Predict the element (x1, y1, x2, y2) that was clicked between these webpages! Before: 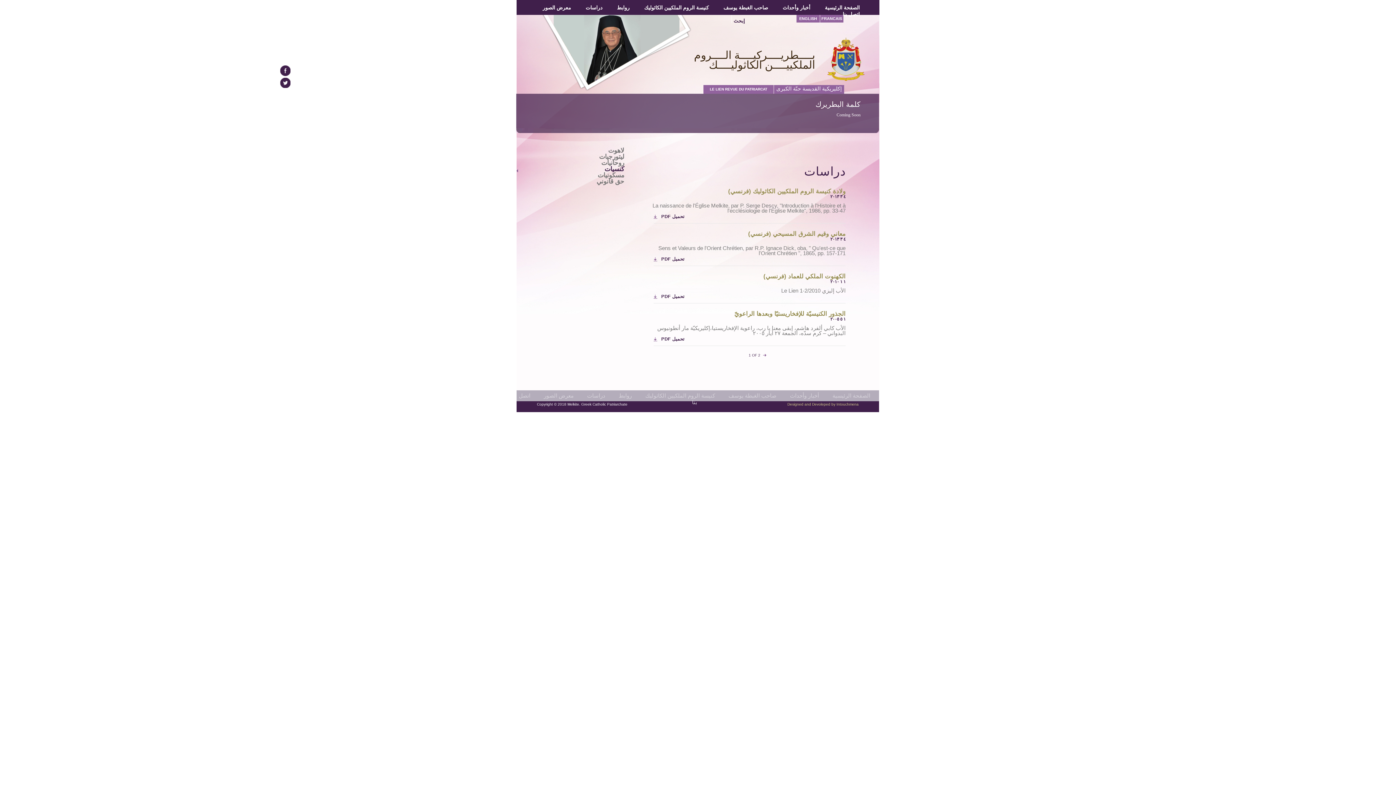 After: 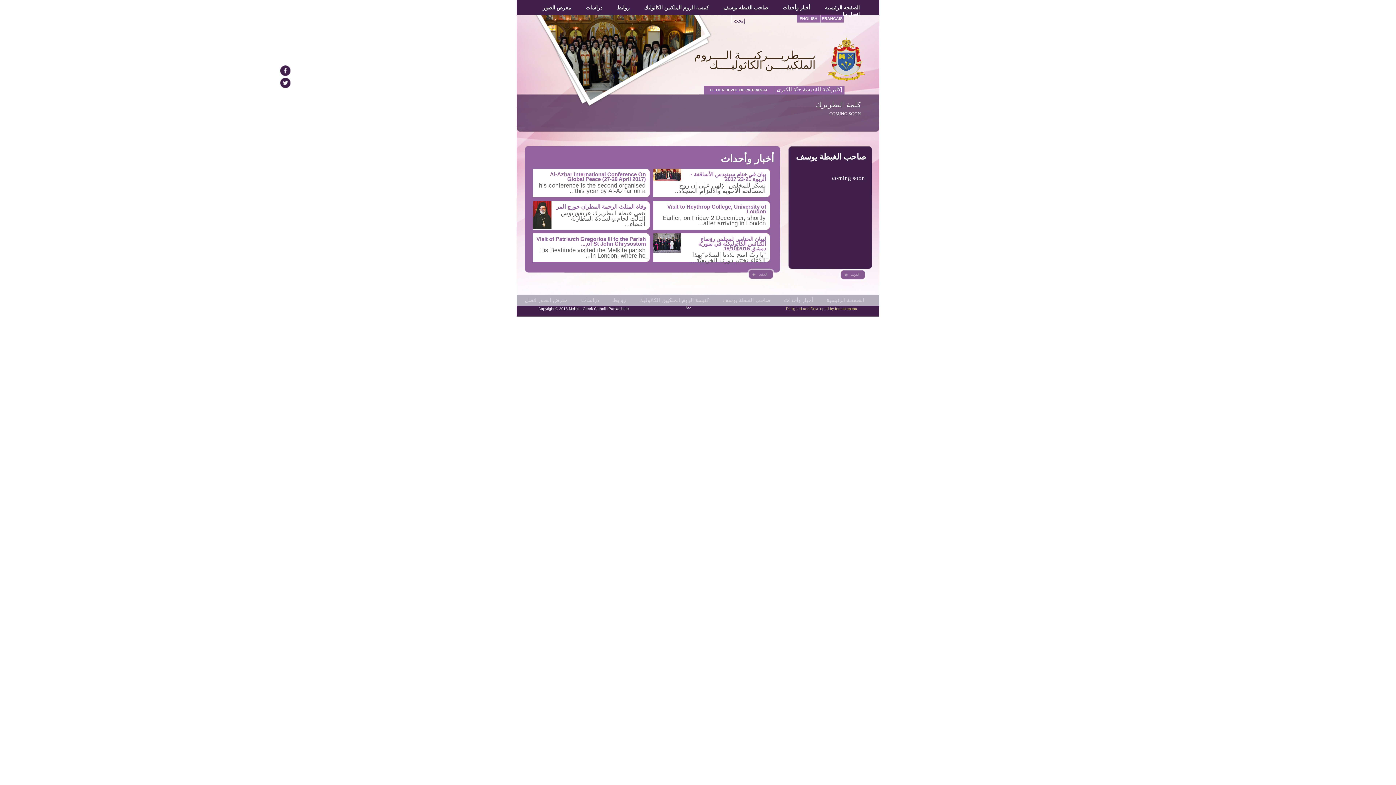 Action: label: الصفحة الرئيسية bbox: (825, 4, 860, 10)